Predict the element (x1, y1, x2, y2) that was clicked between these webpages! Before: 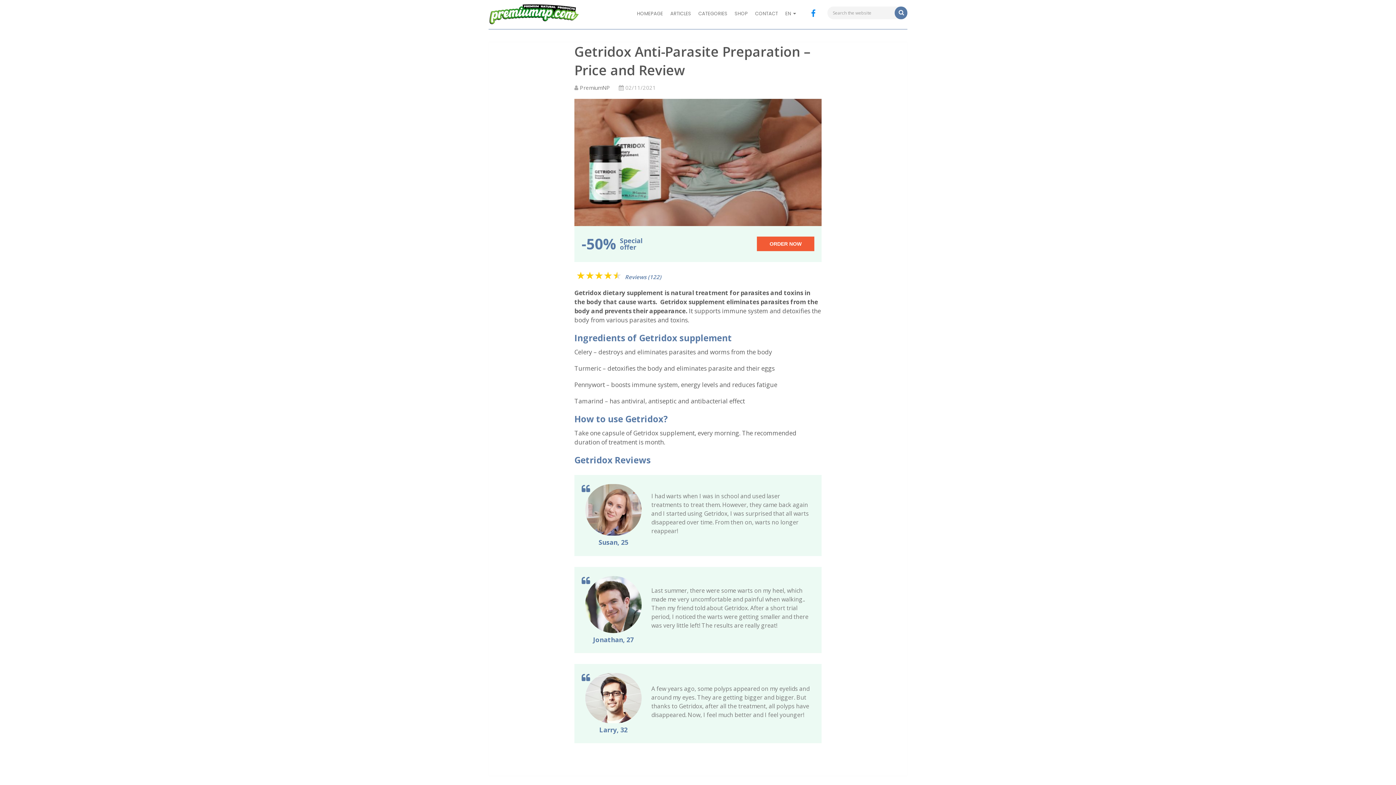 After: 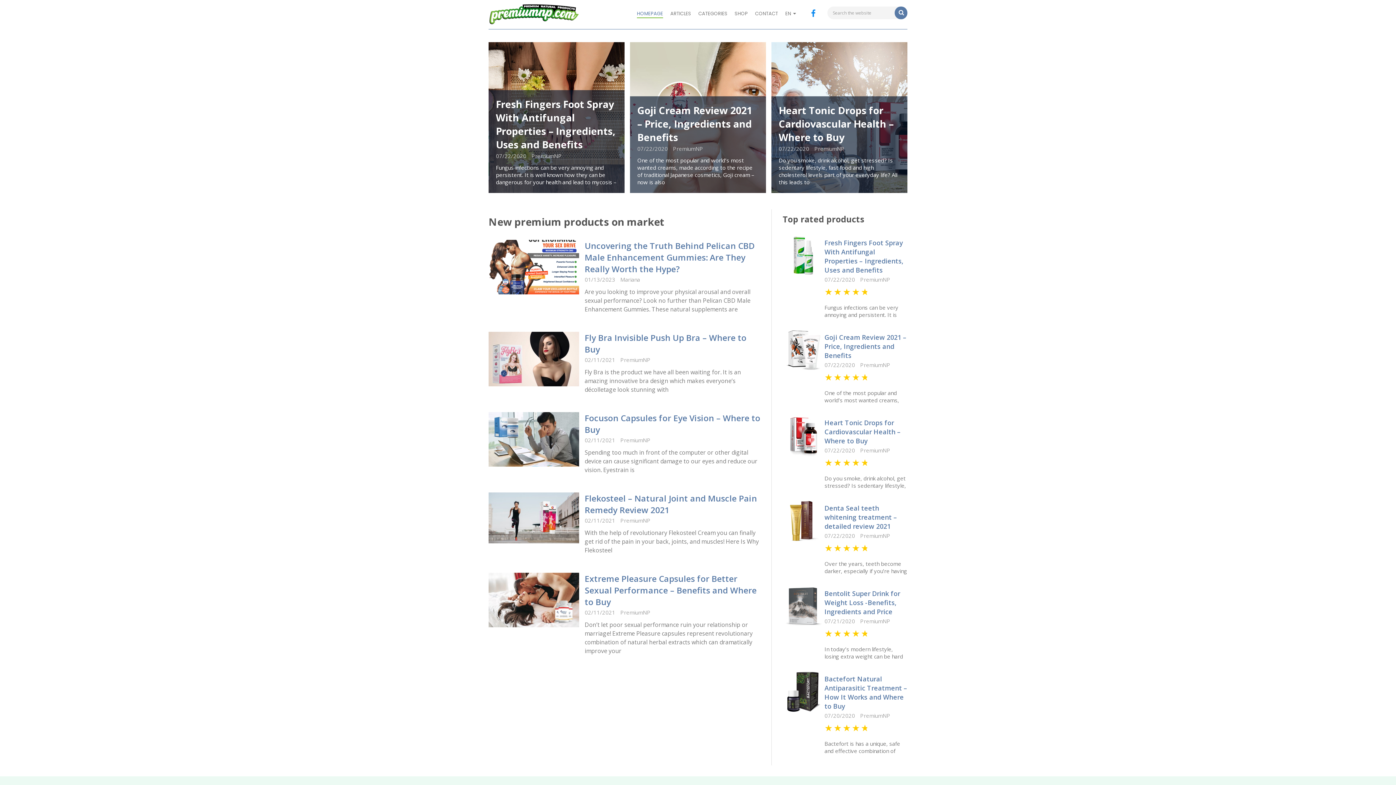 Action: bbox: (488, 3, 579, 24)